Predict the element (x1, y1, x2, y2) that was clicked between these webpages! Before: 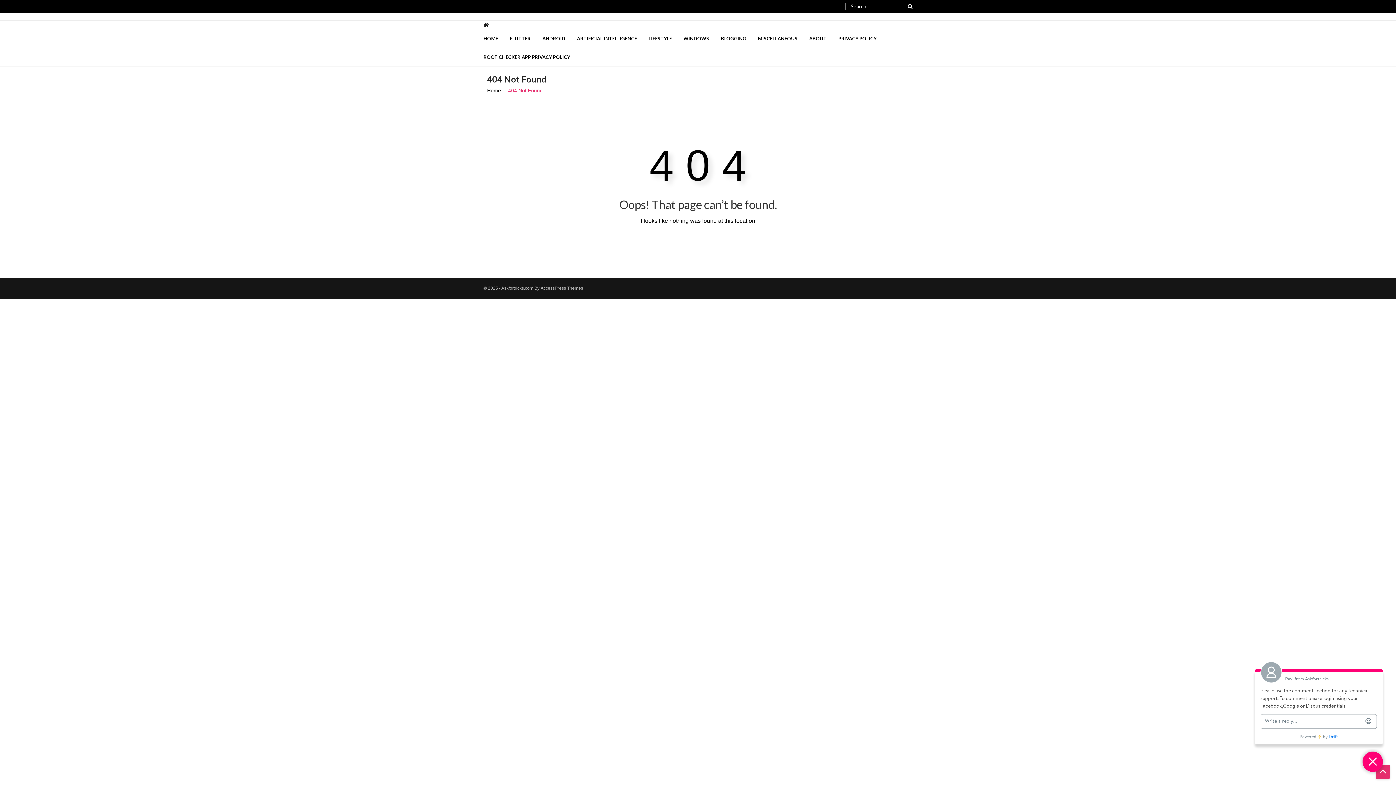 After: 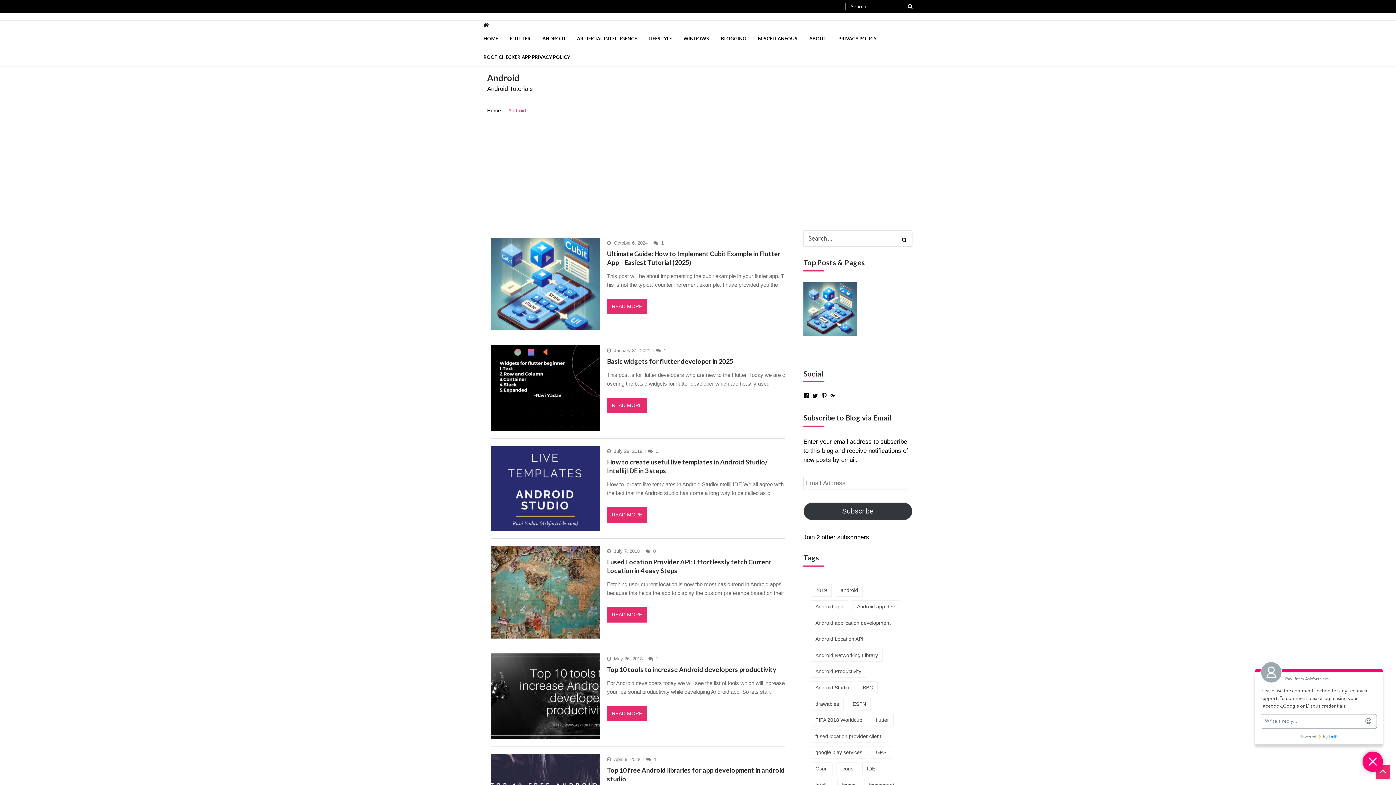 Action: bbox: (542, 29, 577, 48) label: ANDROID